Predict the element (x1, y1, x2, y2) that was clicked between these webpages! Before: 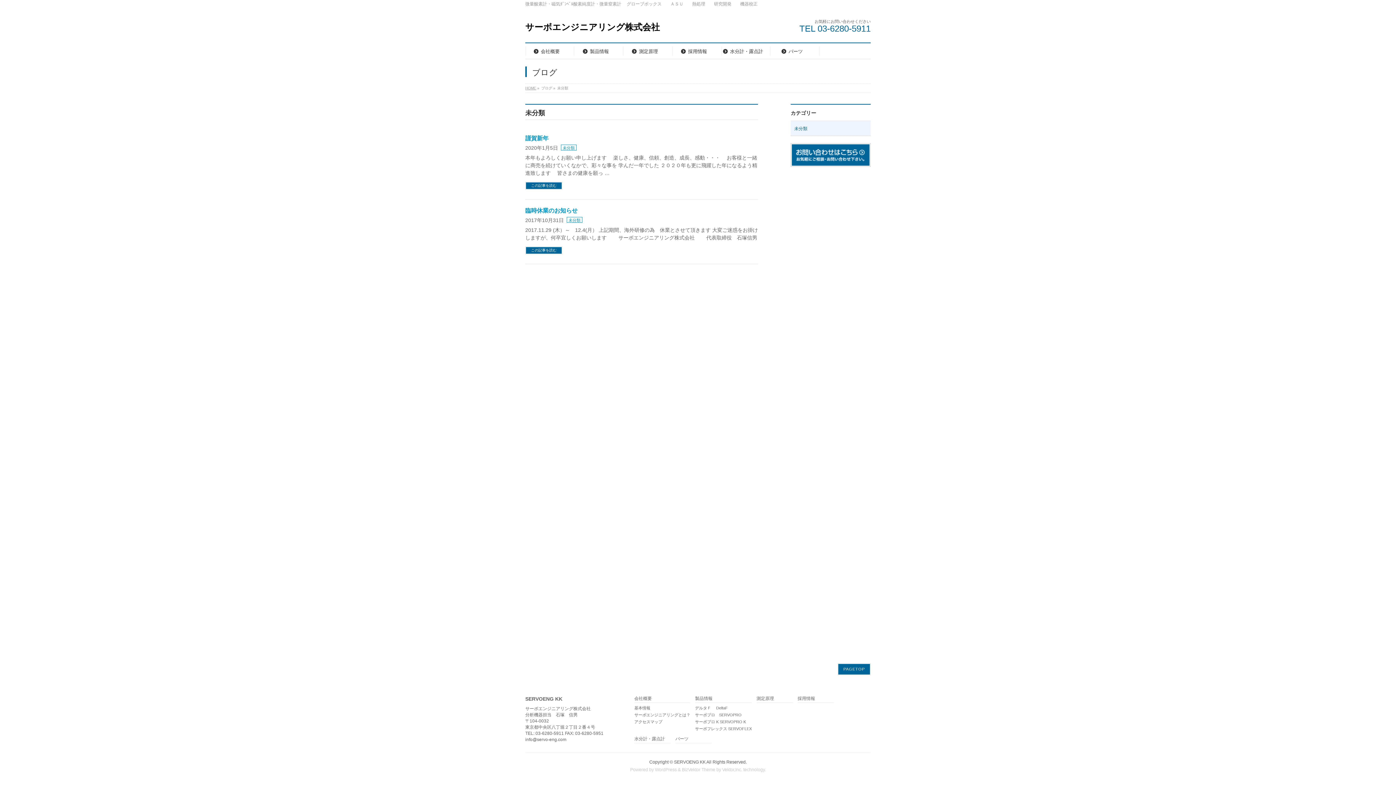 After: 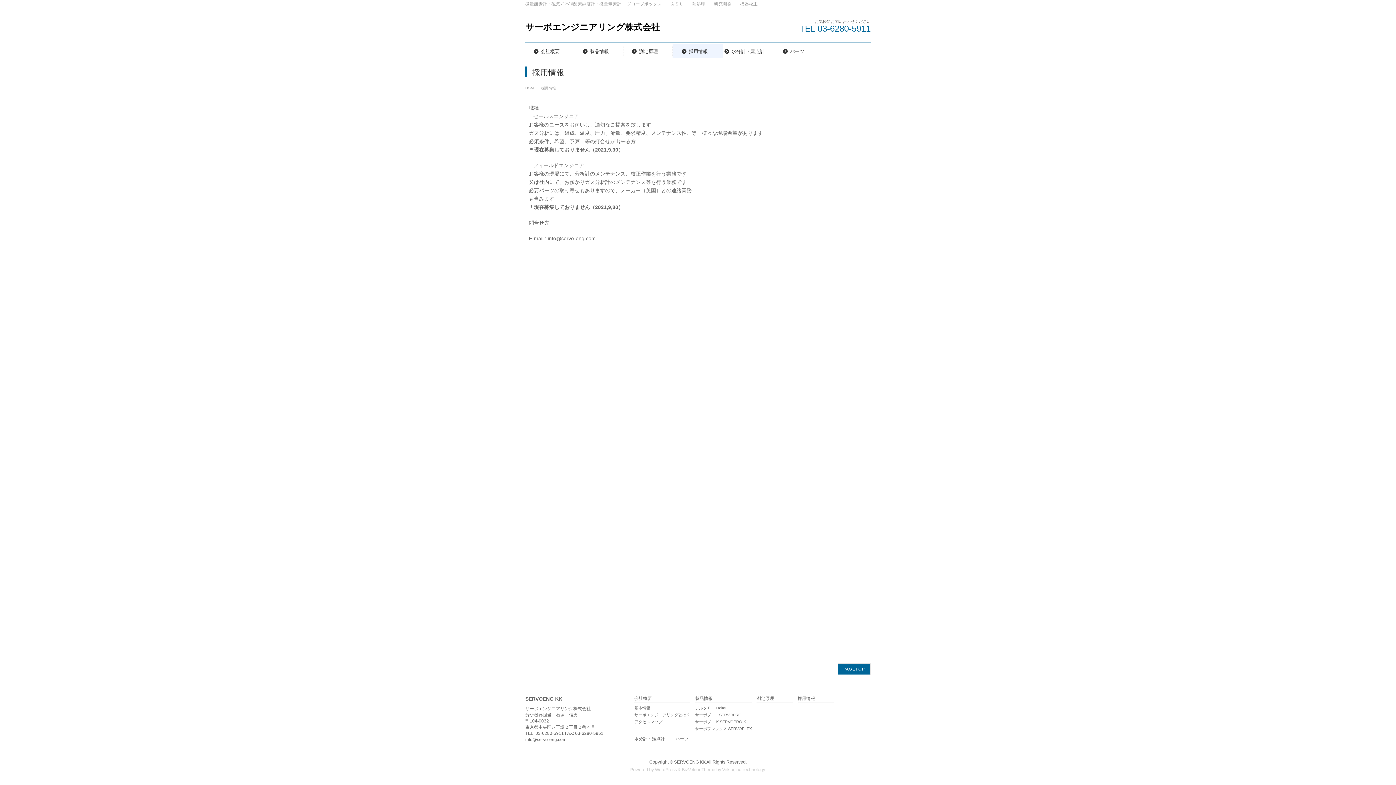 Action: bbox: (672, 44, 721, 58) label: 採用情報